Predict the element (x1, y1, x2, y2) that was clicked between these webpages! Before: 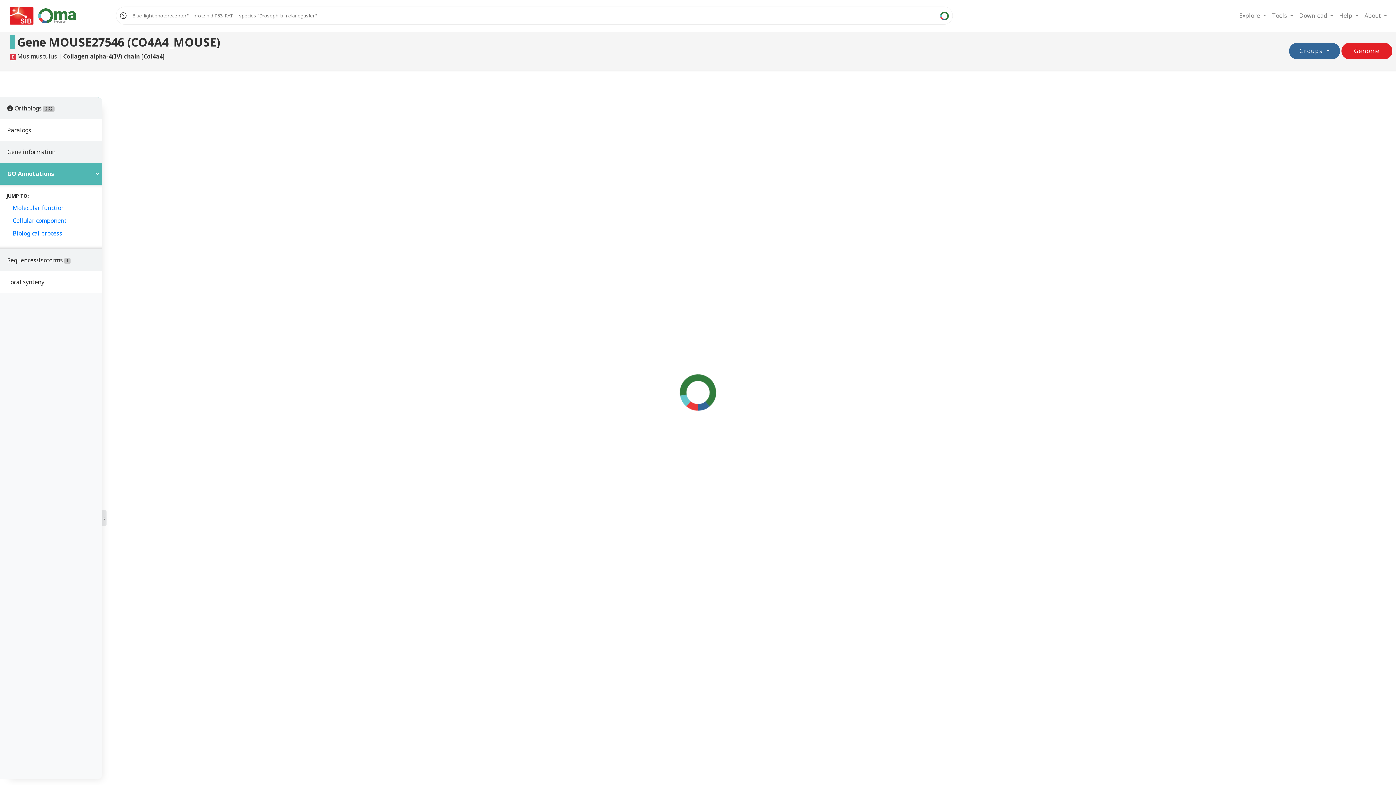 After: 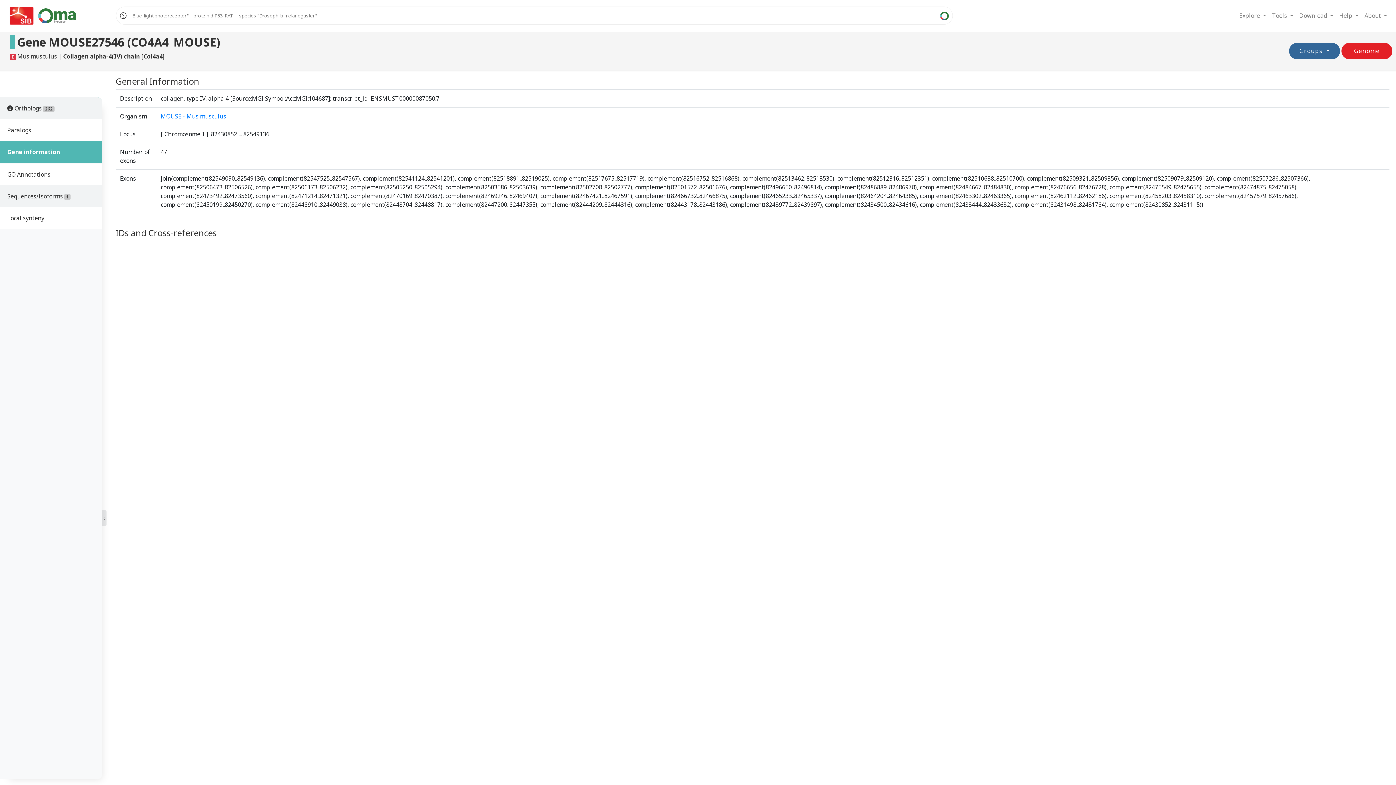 Action: bbox: (0, 141, 101, 162) label: Gene information